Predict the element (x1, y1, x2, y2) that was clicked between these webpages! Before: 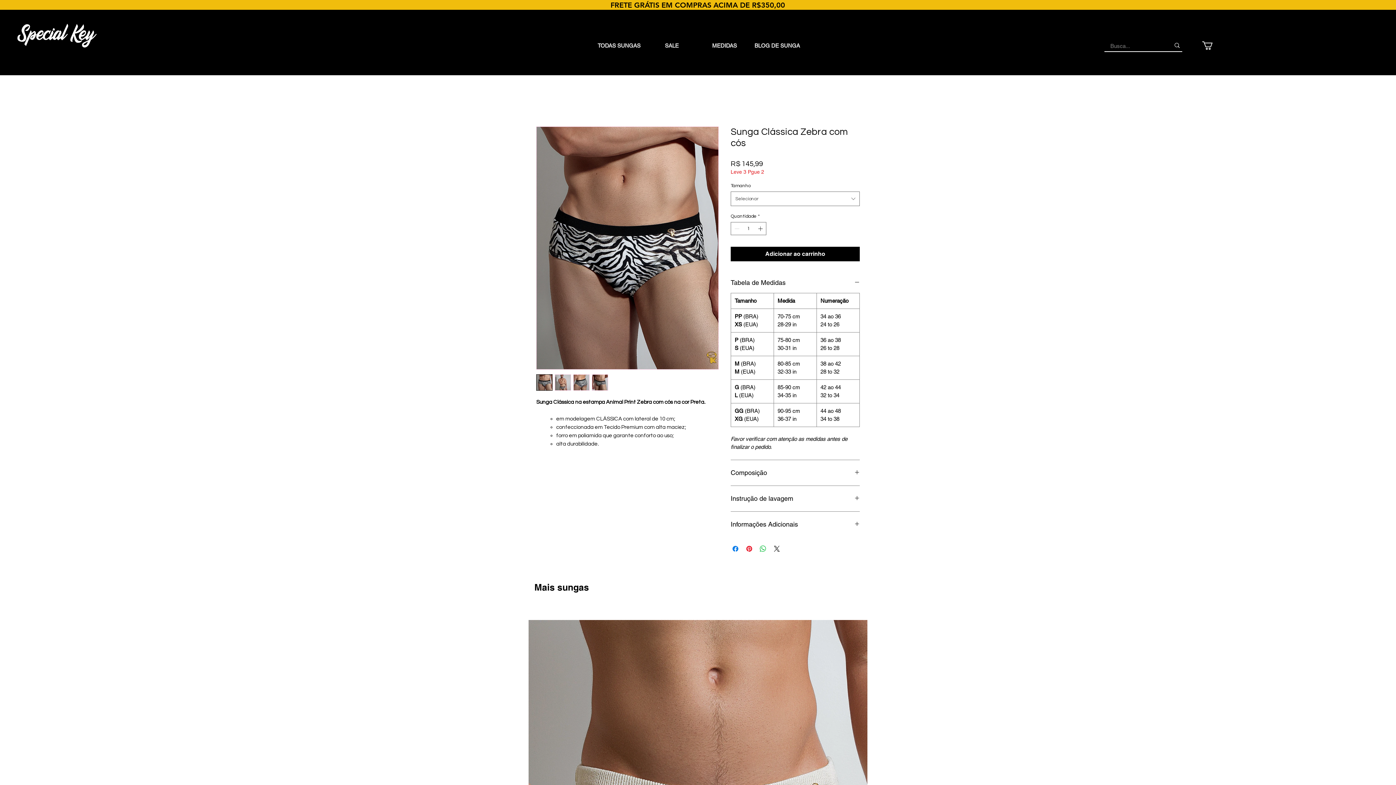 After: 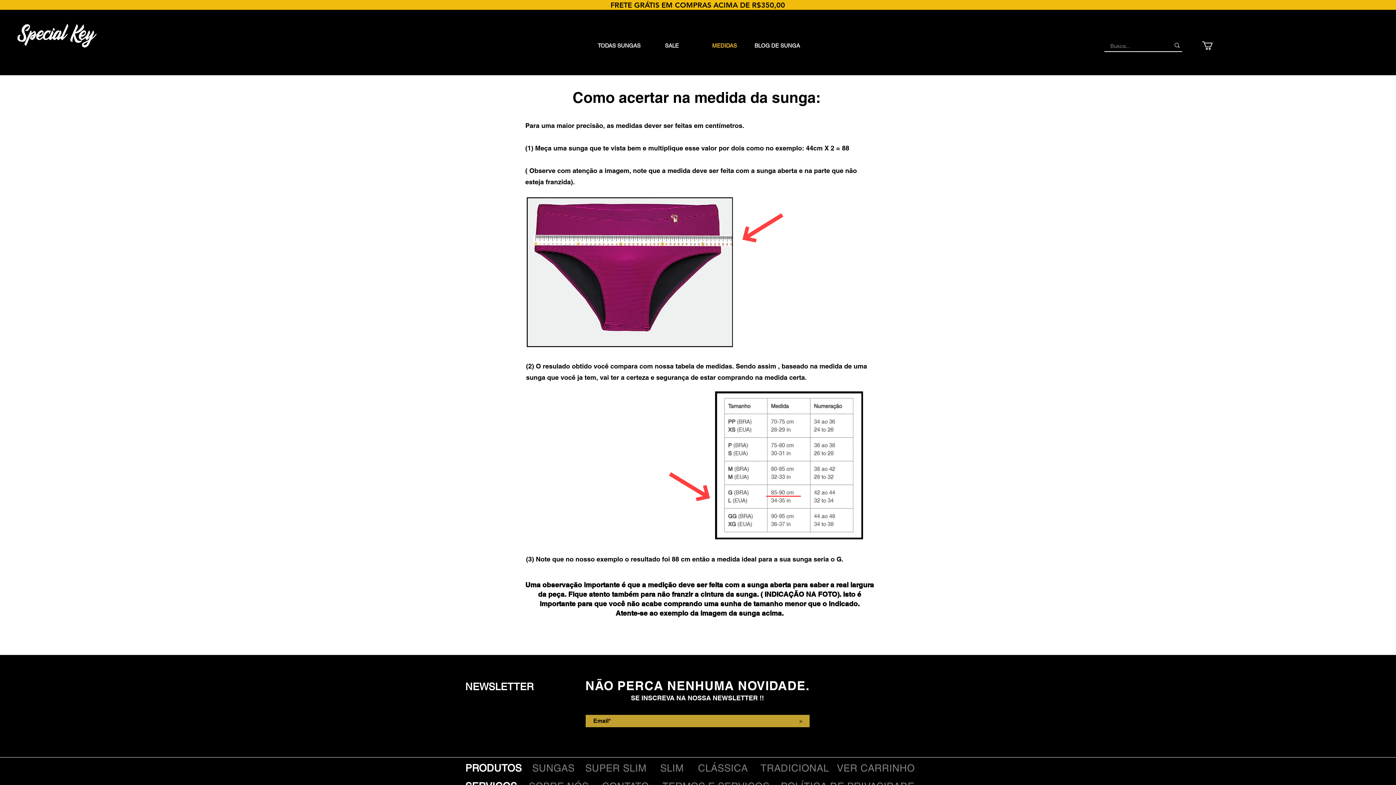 Action: bbox: (698, 40, 751, 50) label: MEDIDAS